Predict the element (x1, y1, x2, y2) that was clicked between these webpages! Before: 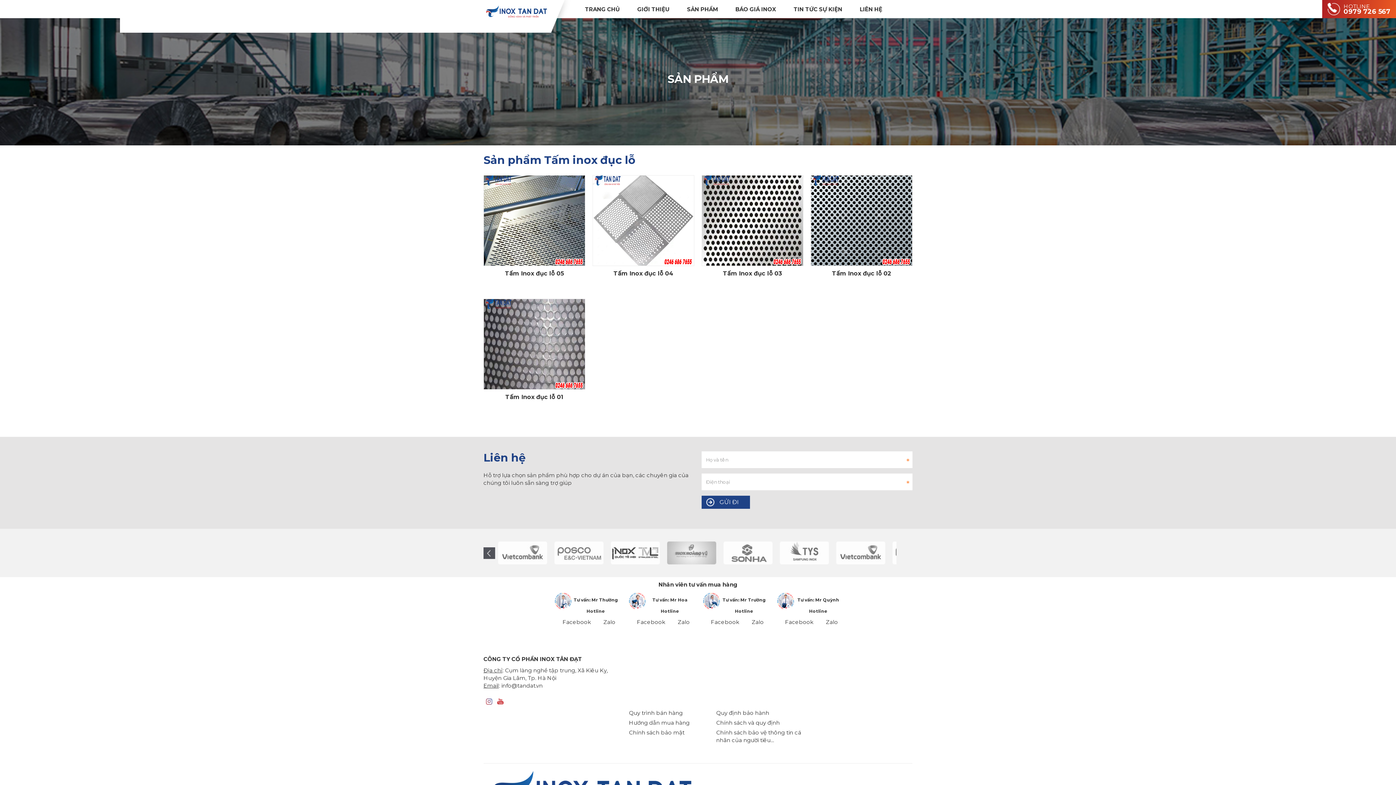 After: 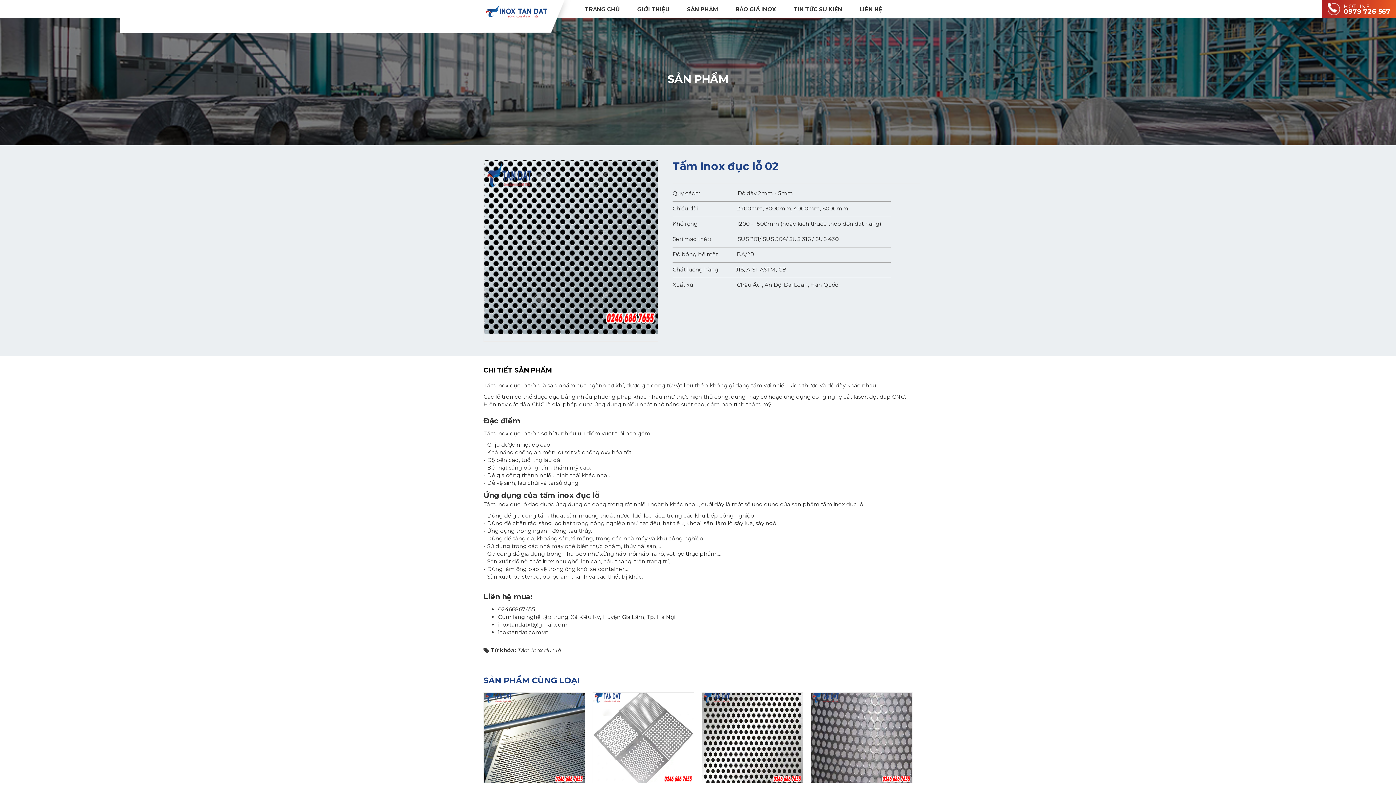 Action: bbox: (810, 269, 912, 291) label: Tấm Inox đục lỗ 02